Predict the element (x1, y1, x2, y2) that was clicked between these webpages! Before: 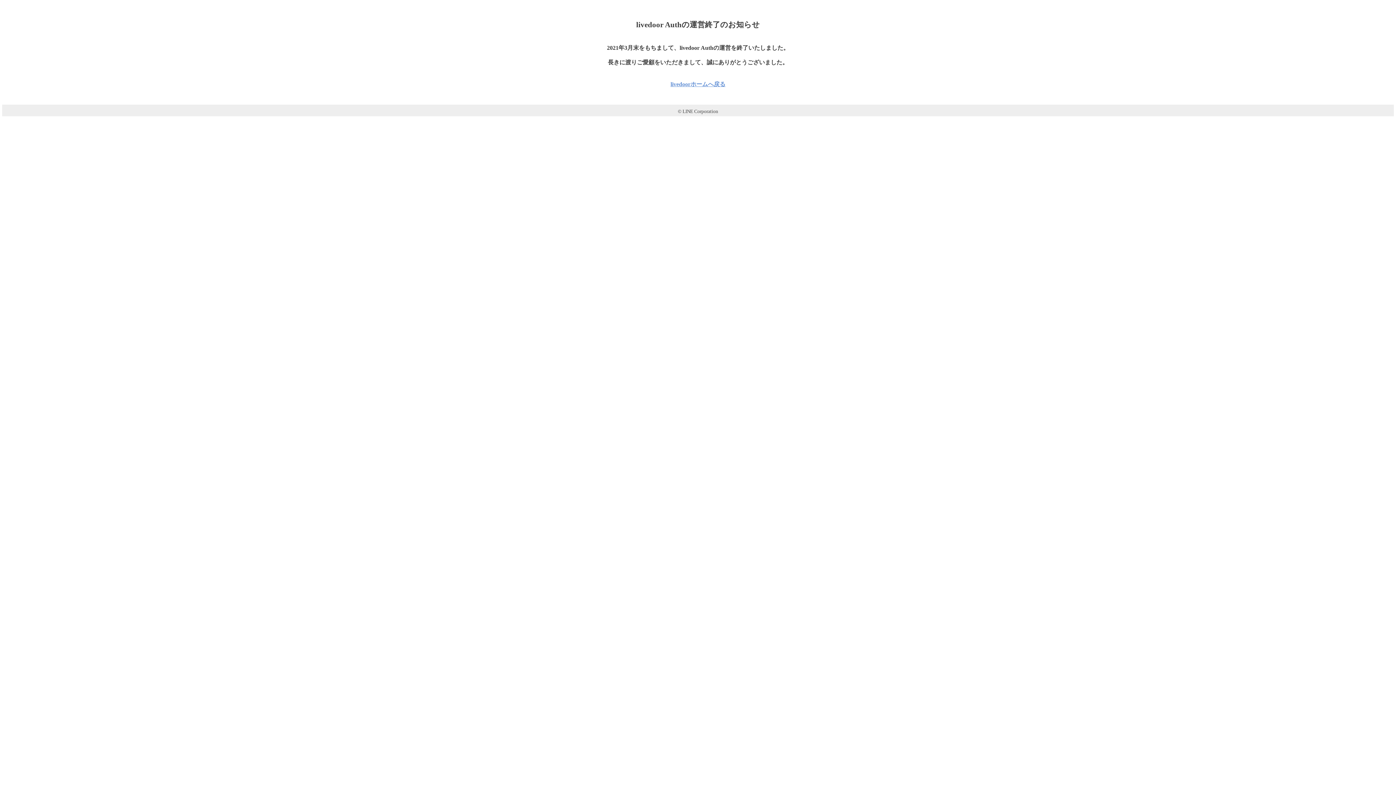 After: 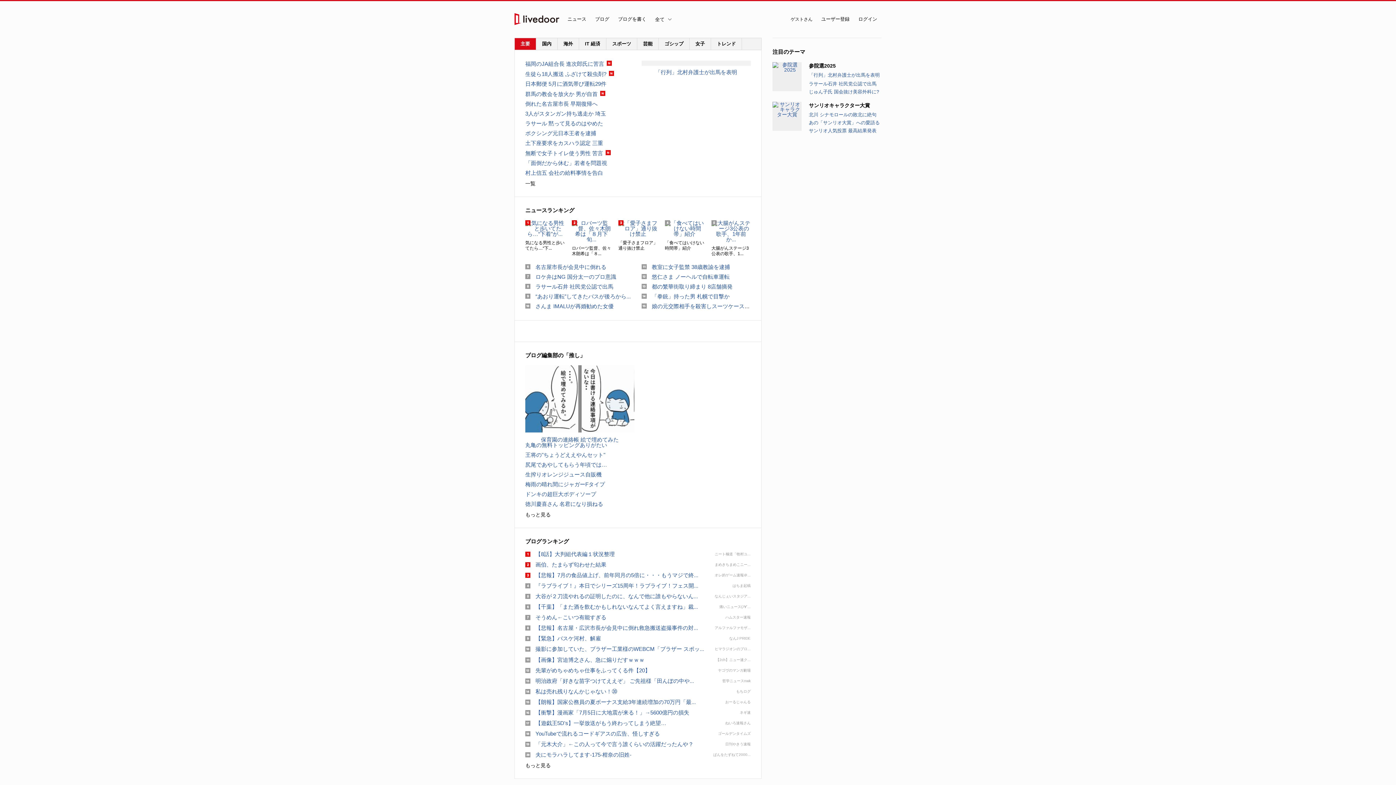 Action: bbox: (670, 81, 725, 87) label: livedoorホームへ戻る